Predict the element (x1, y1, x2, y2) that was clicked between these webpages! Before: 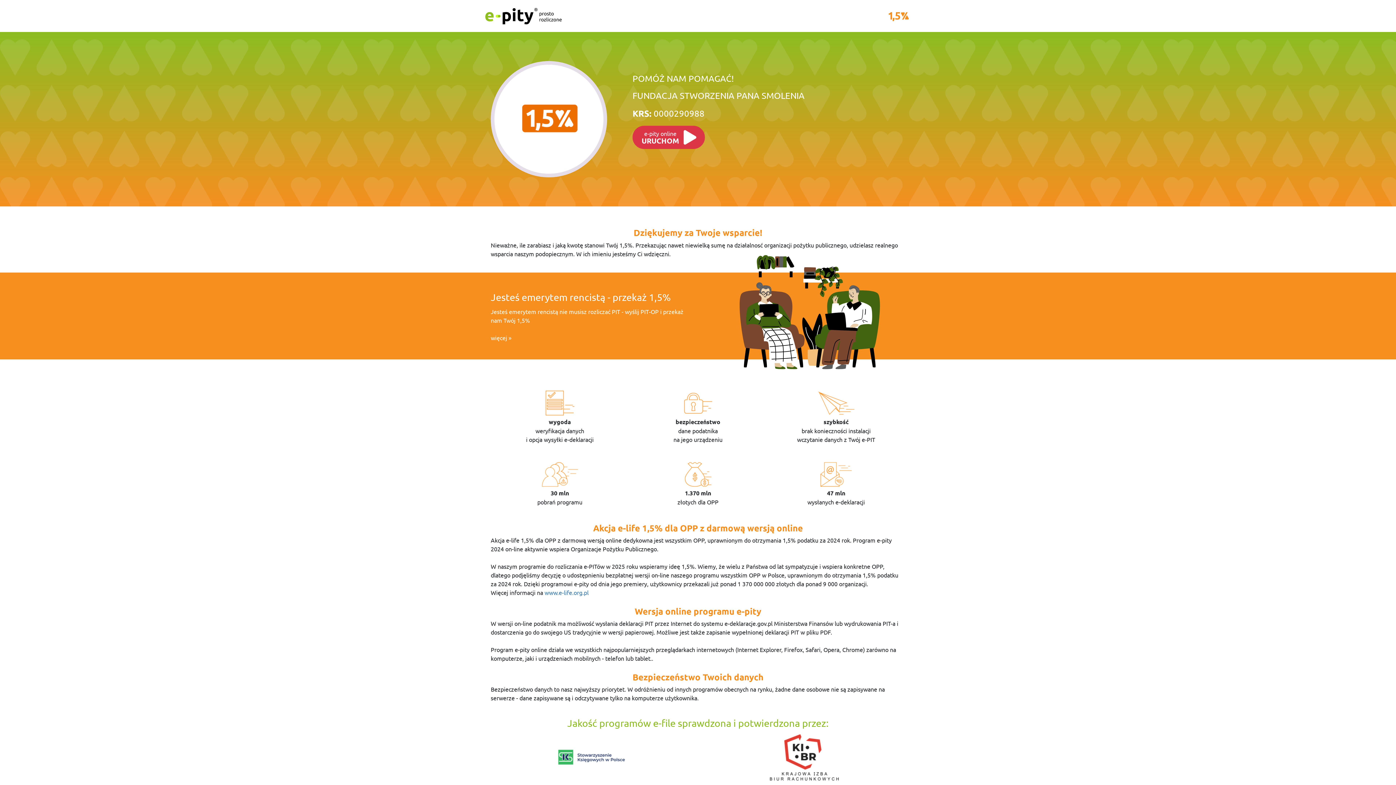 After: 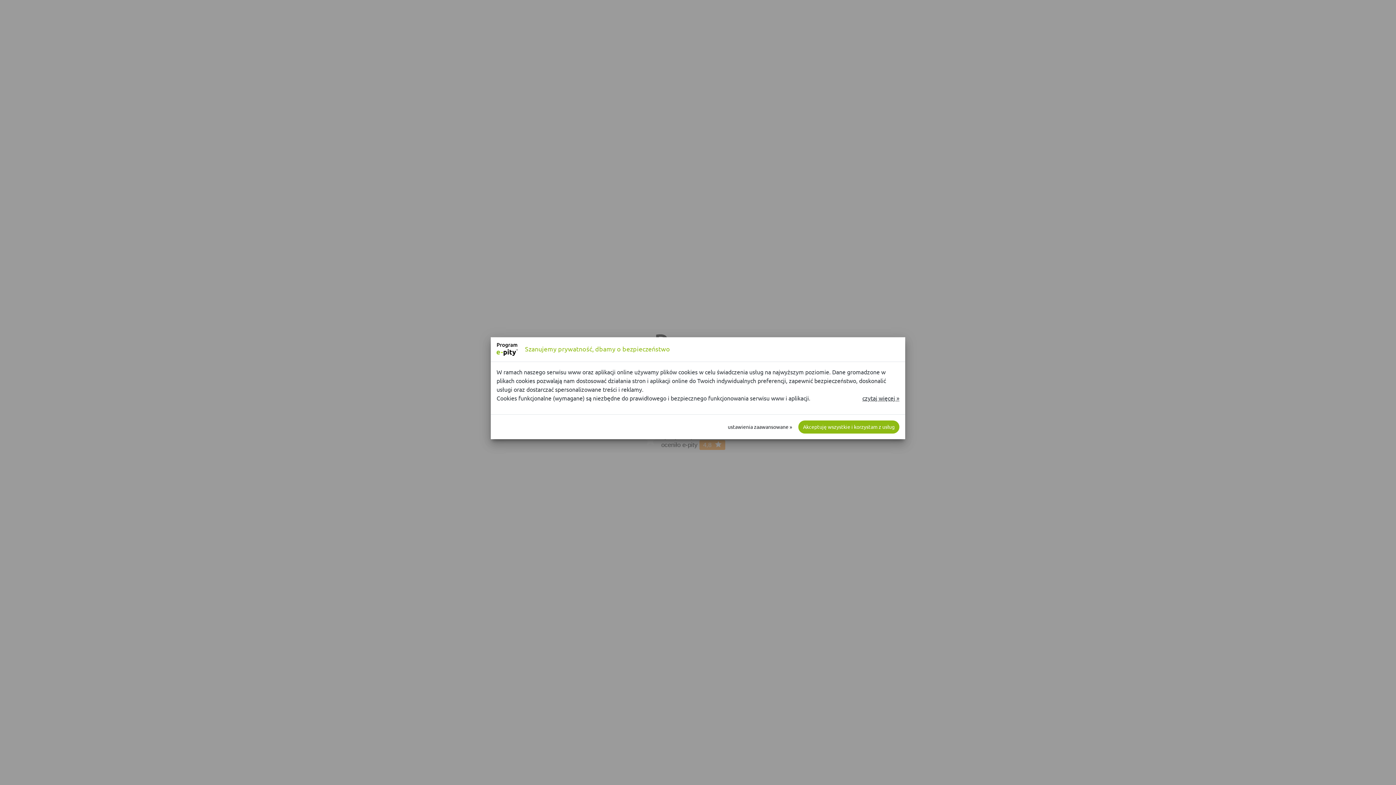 Action: bbox: (490, 334, 511, 341) label: więcej